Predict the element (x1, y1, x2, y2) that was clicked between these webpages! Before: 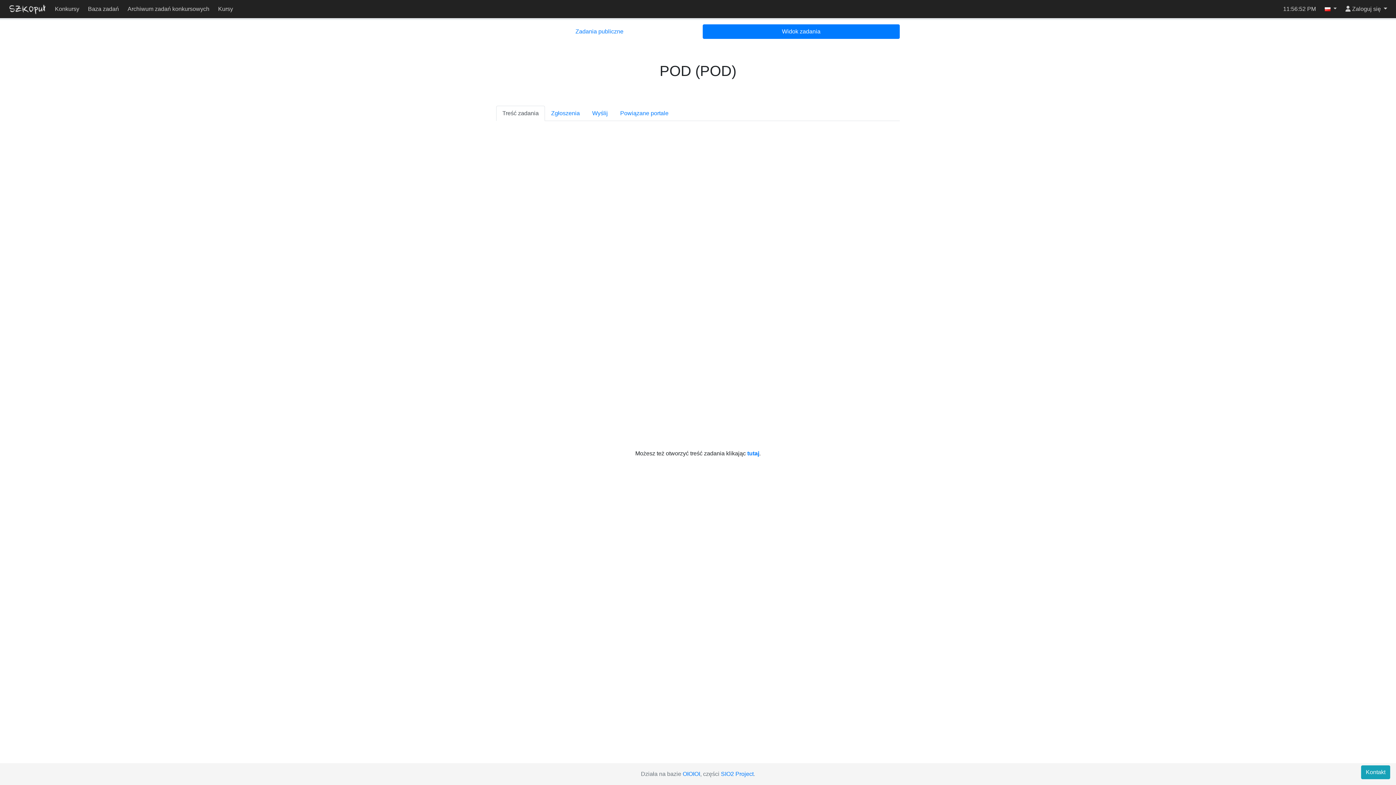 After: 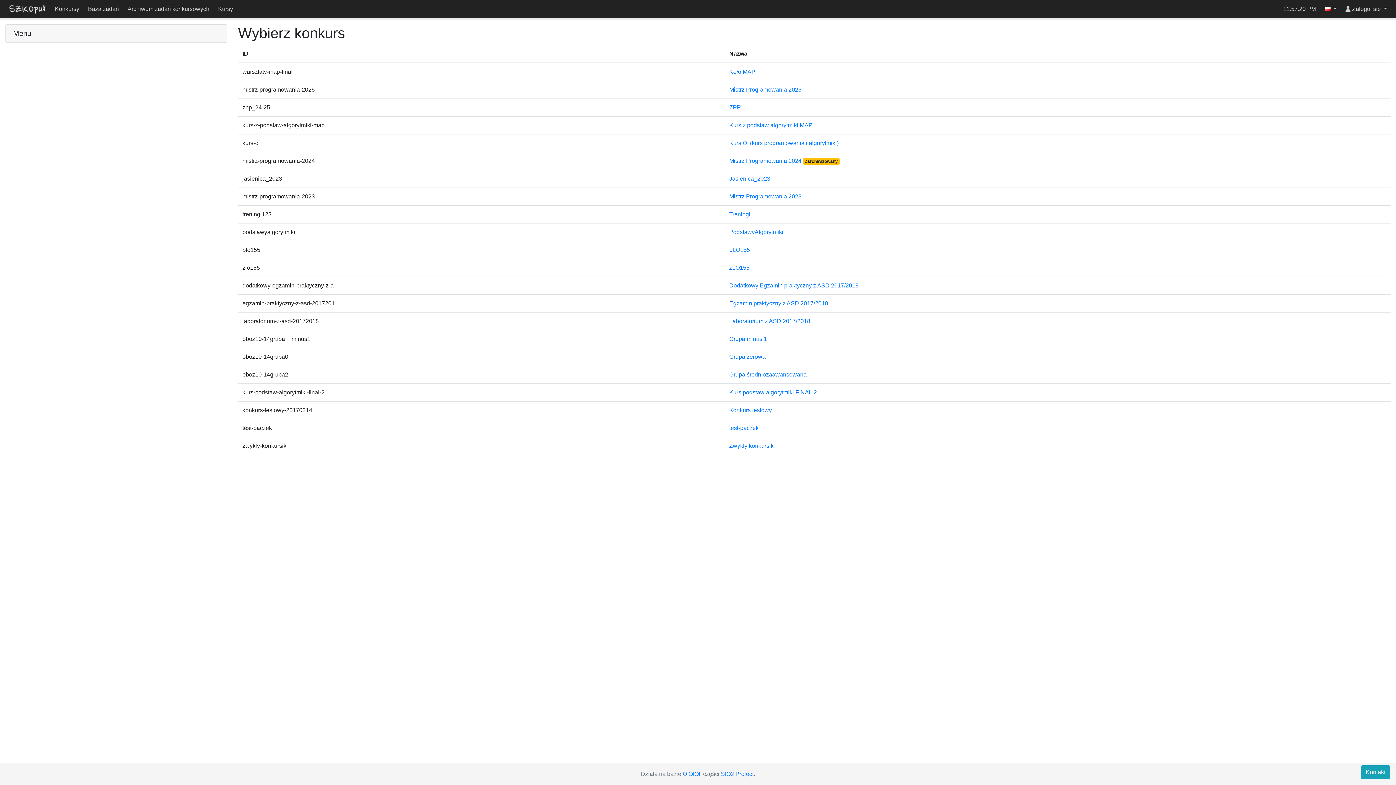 Action: label: Konkursy bbox: (50, 0, 83, 18)